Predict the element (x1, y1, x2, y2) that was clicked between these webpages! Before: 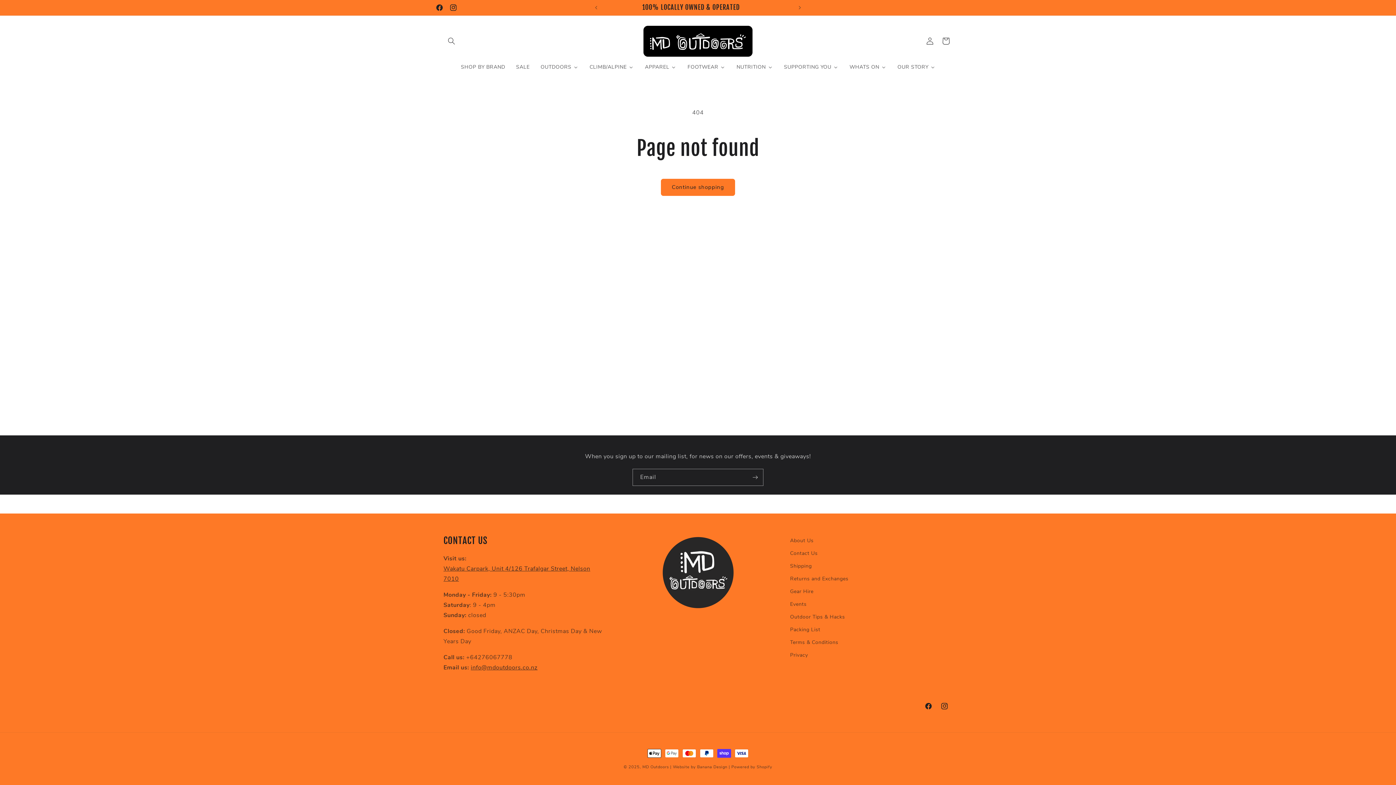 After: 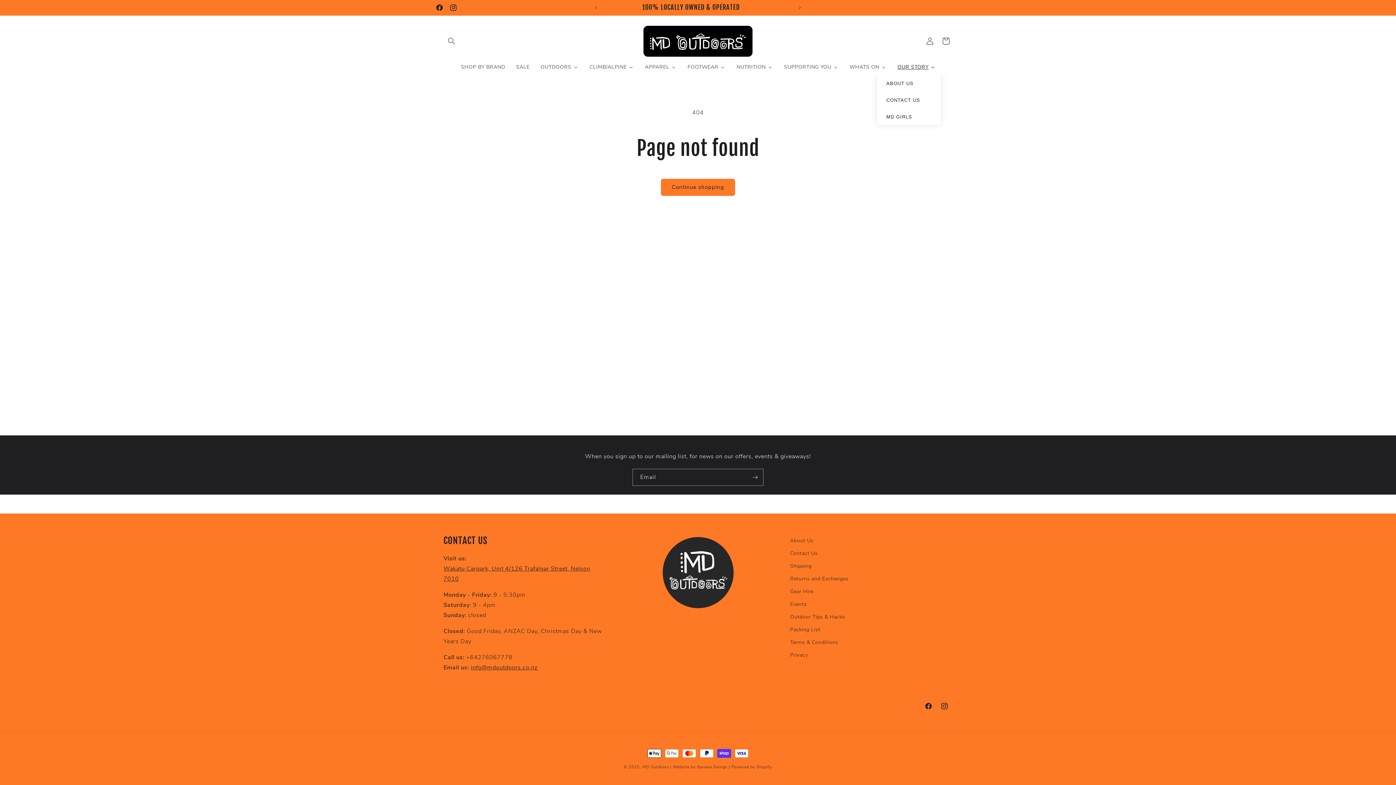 Action: bbox: (891, 59, 941, 74) label: OUR STORY